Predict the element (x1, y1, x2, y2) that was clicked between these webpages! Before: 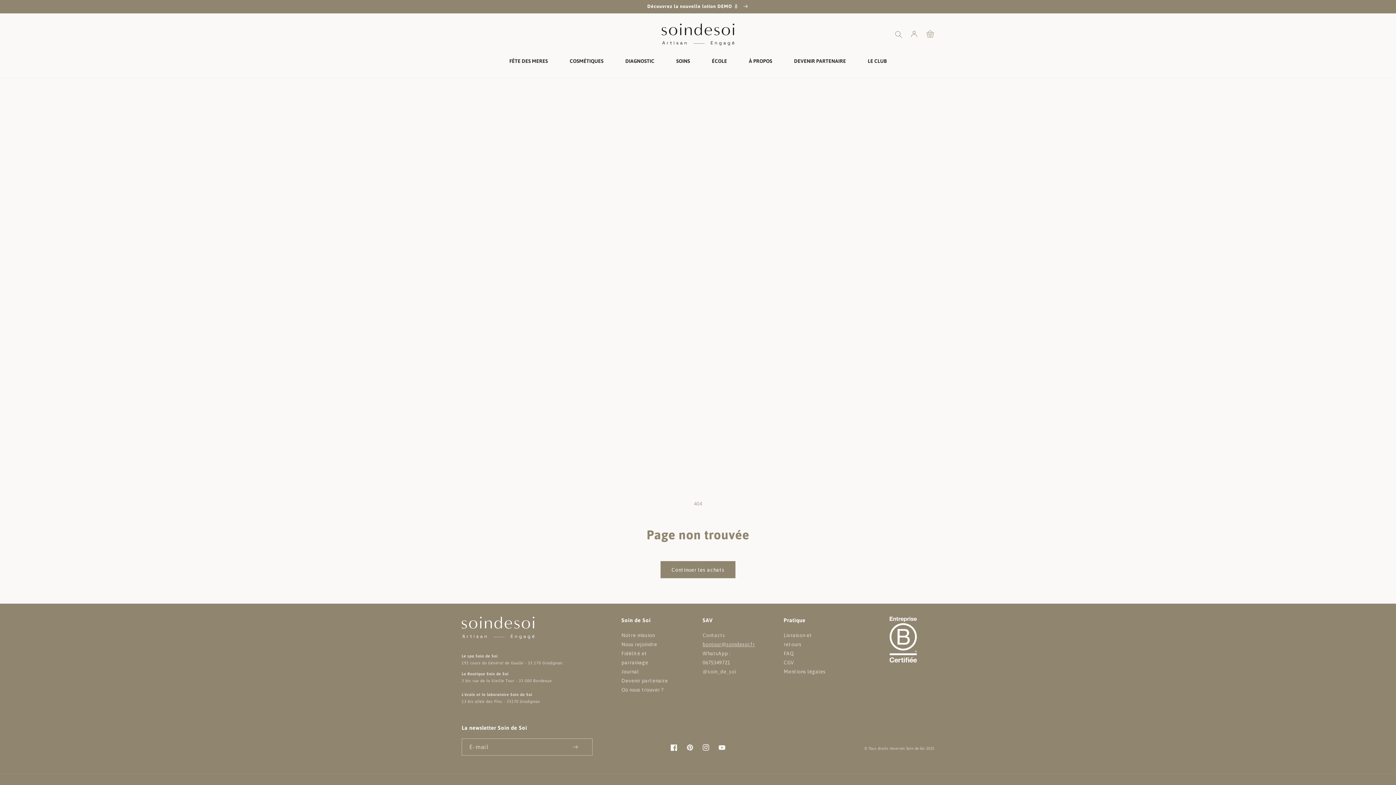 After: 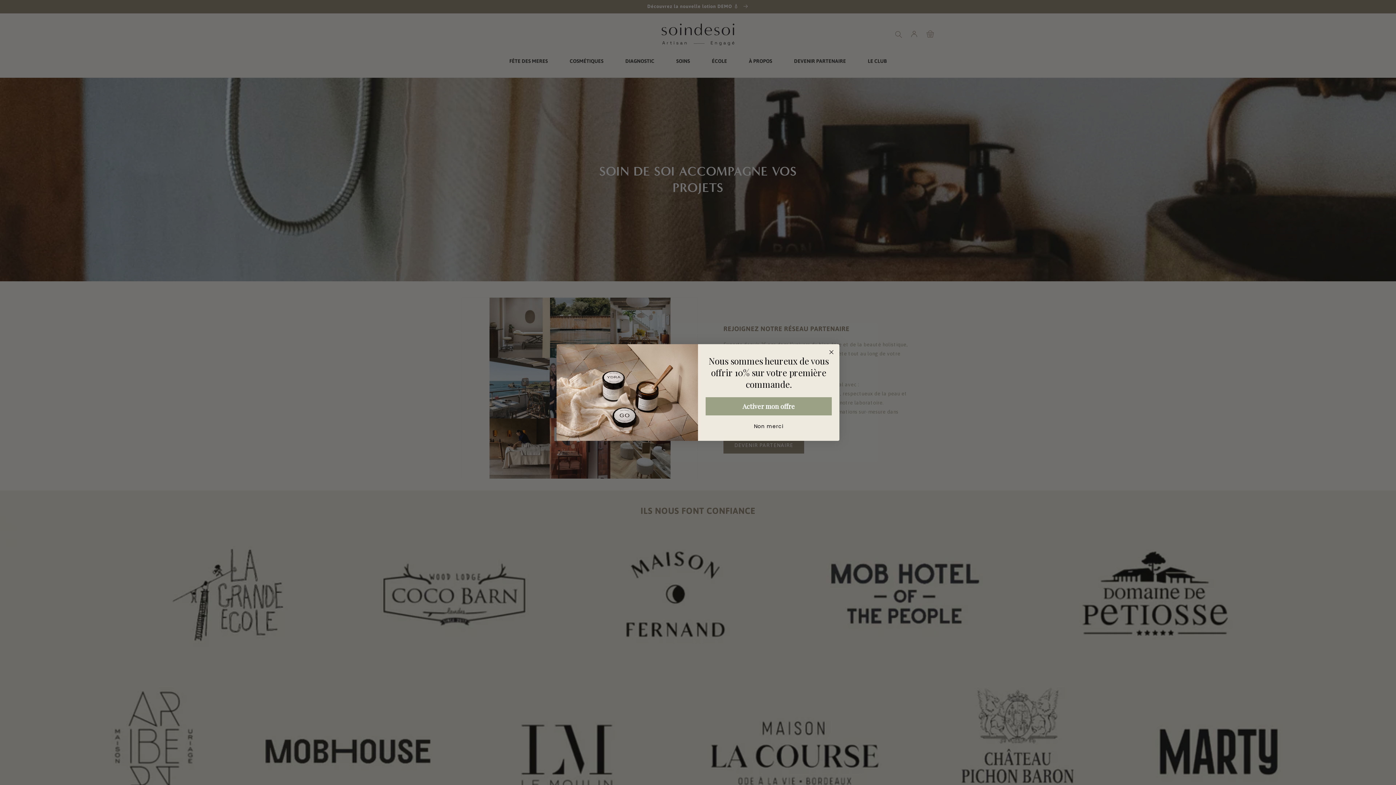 Action: bbox: (783, 52, 857, 70) label: DEVENIR PARTENAIRE